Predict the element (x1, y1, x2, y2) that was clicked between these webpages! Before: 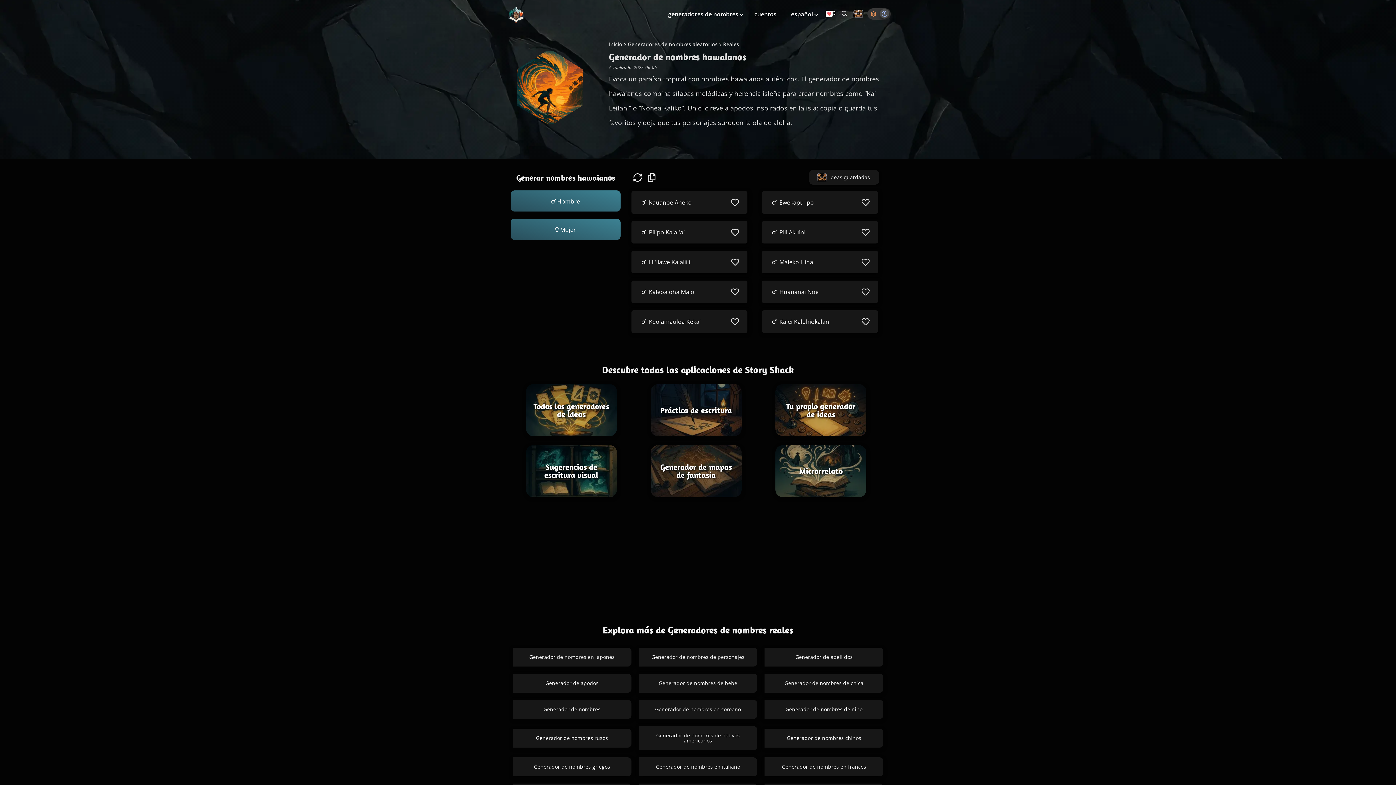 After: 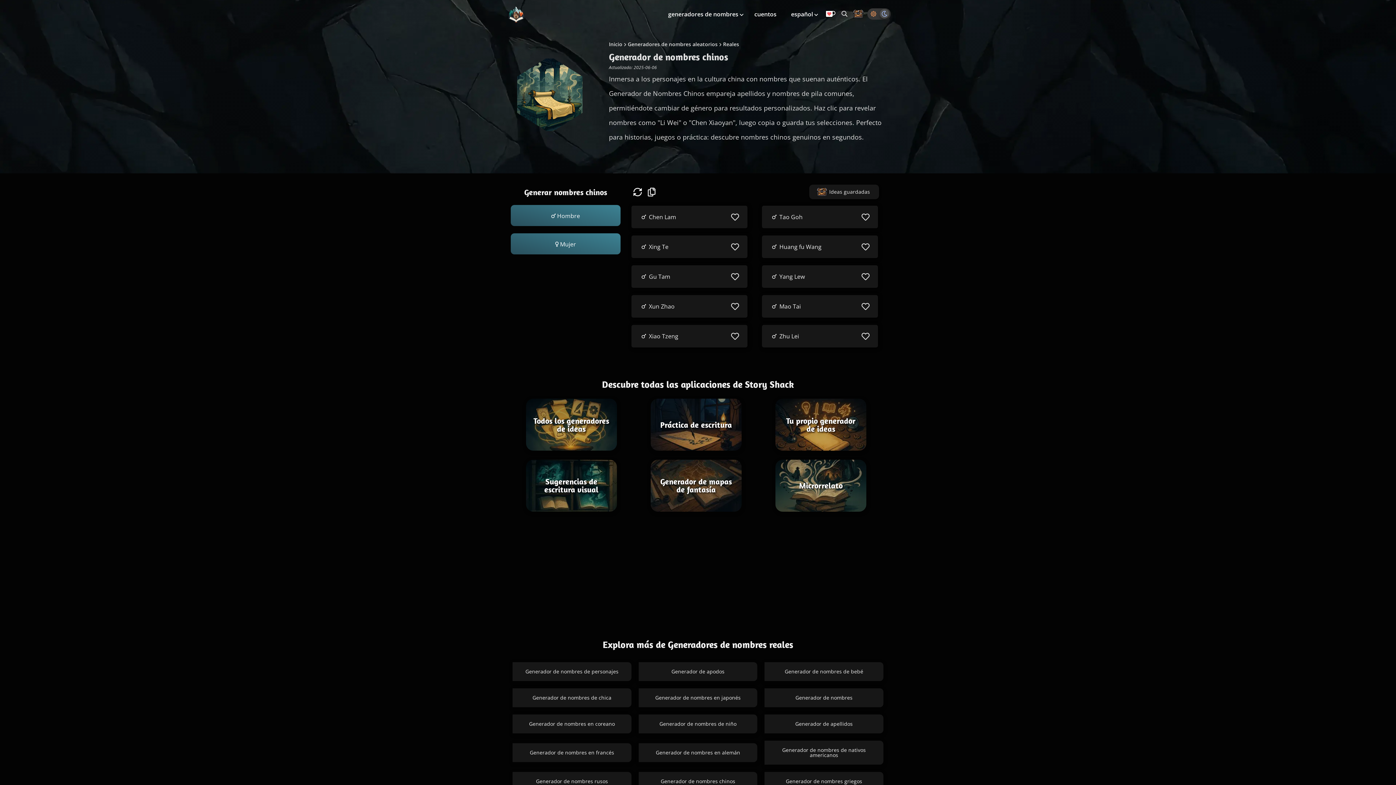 Action: bbox: (764, 729, 883, 748) label: Generador de nombres chinos